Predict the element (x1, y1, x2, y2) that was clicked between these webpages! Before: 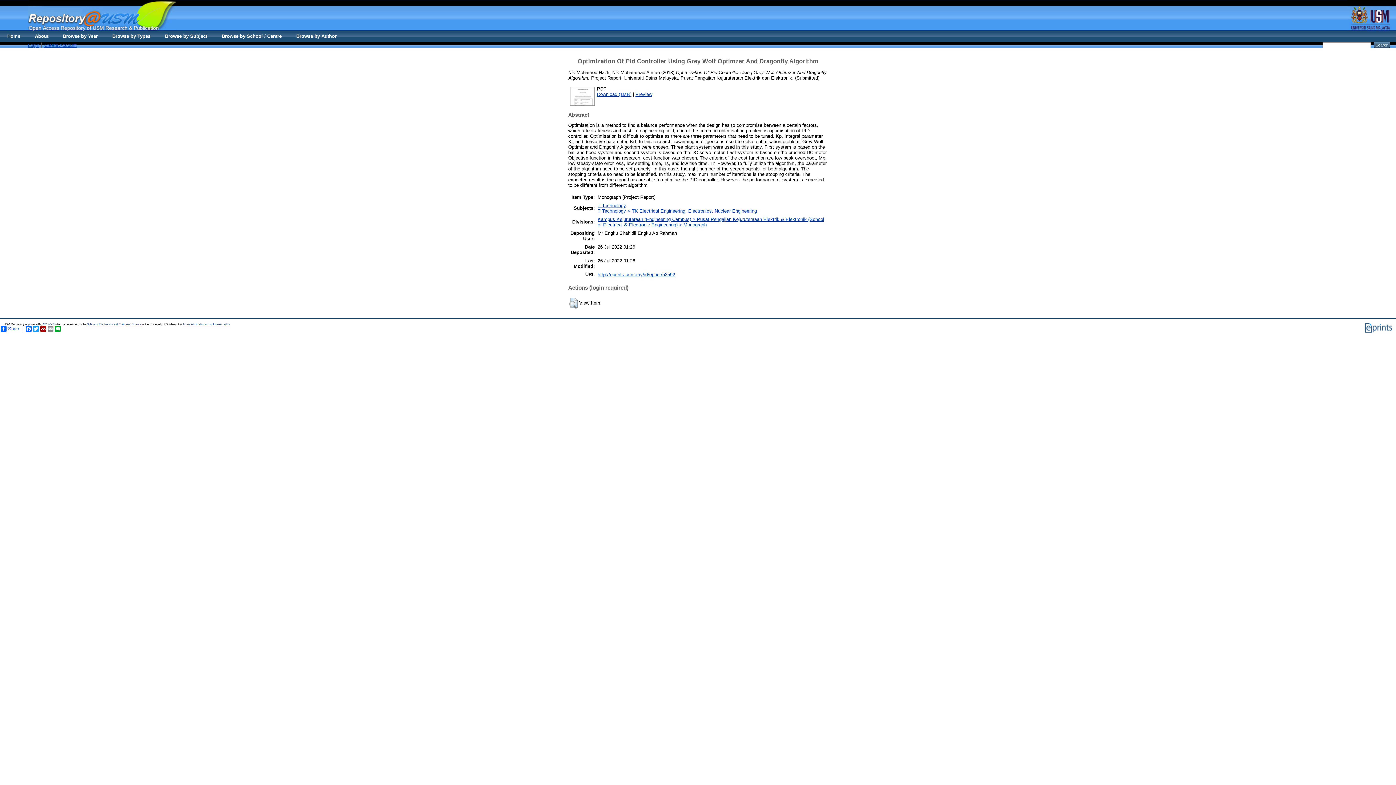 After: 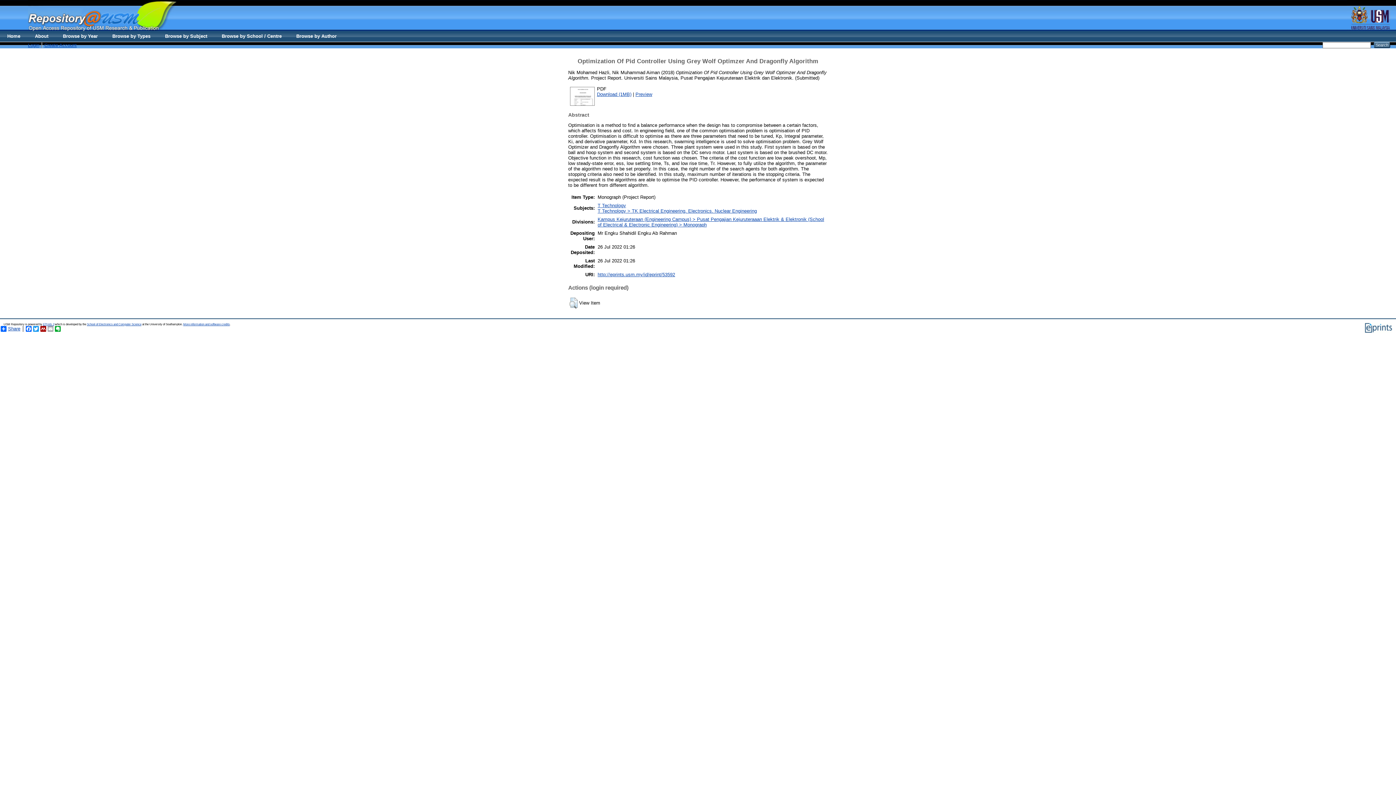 Action: label: Email bbox: (46, 326, 54, 331)